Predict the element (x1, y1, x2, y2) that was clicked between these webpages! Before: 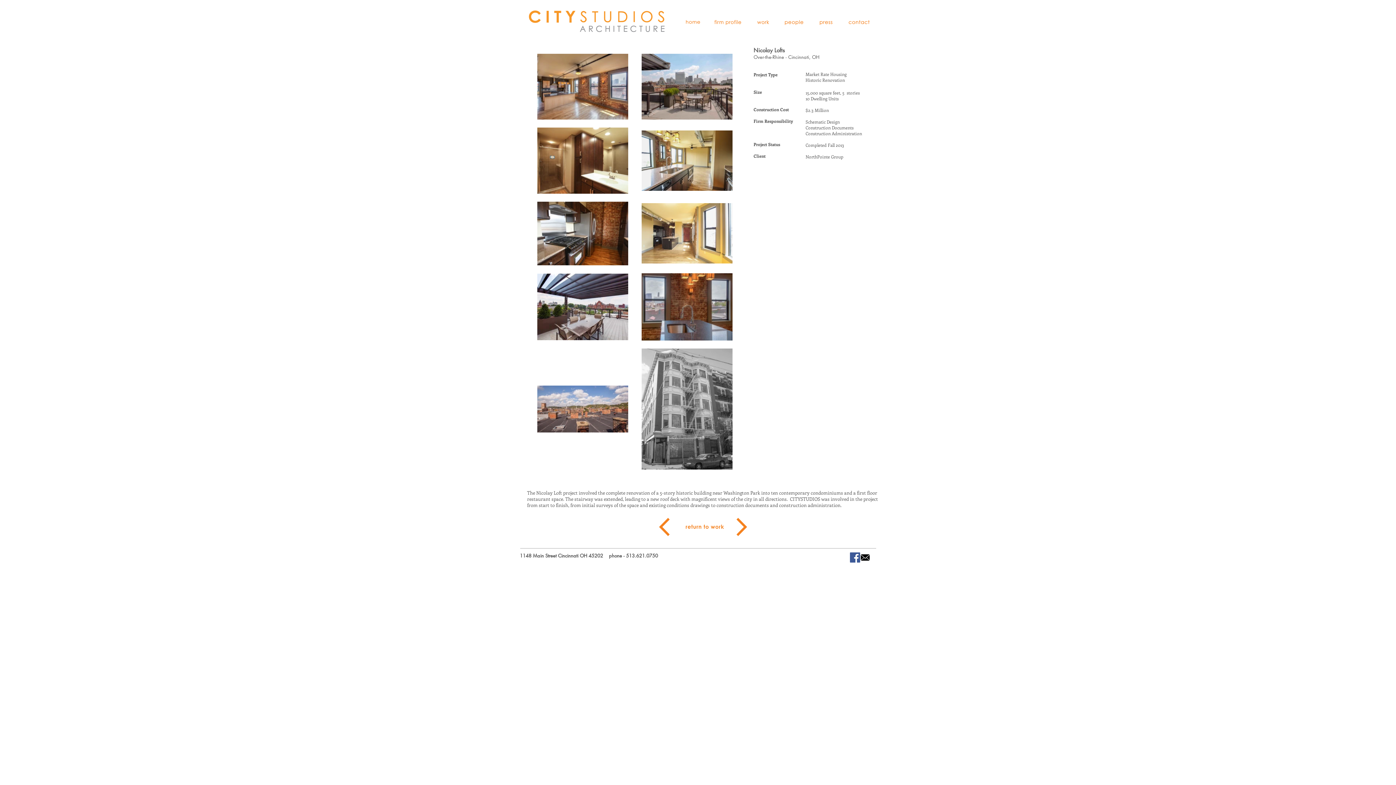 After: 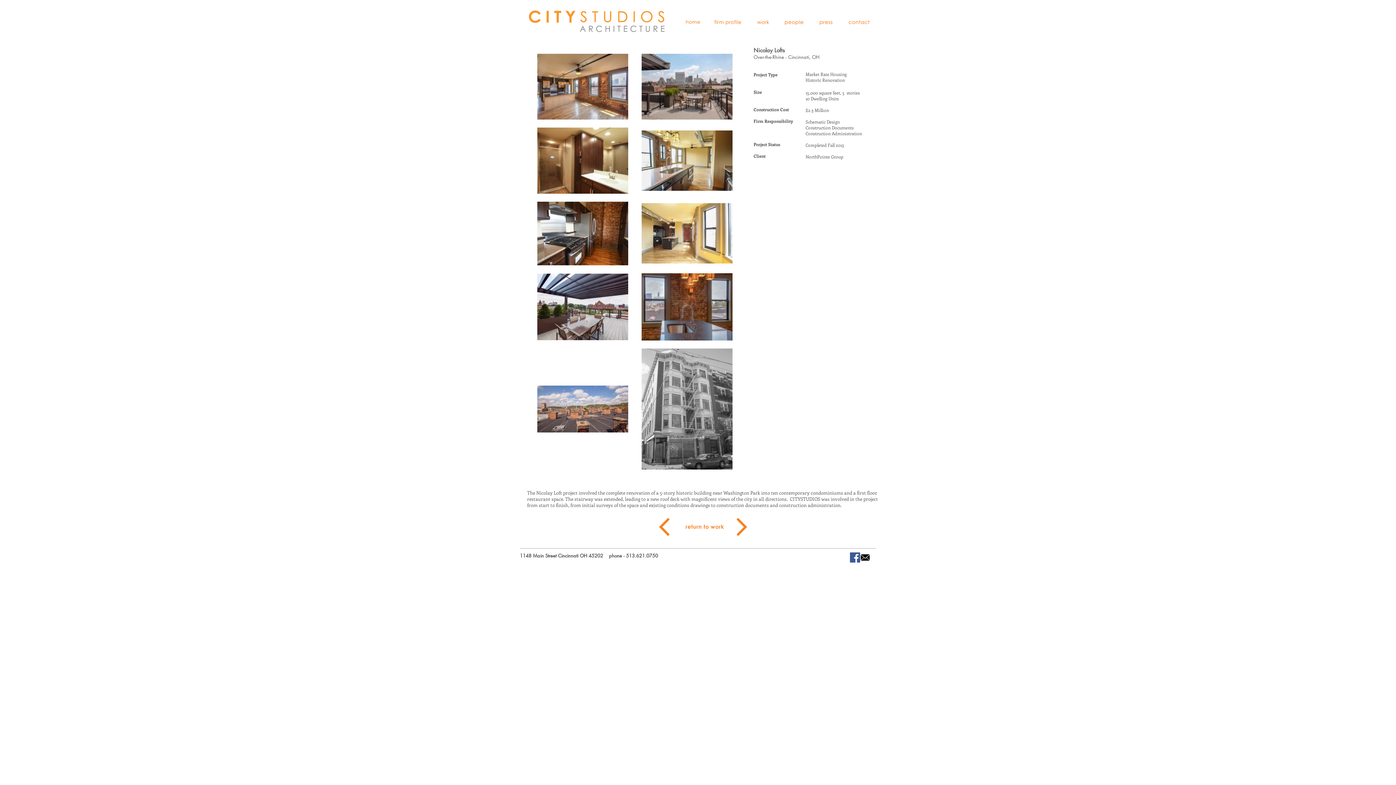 Action: bbox: (860, 552, 870, 562) label: Mail Icon